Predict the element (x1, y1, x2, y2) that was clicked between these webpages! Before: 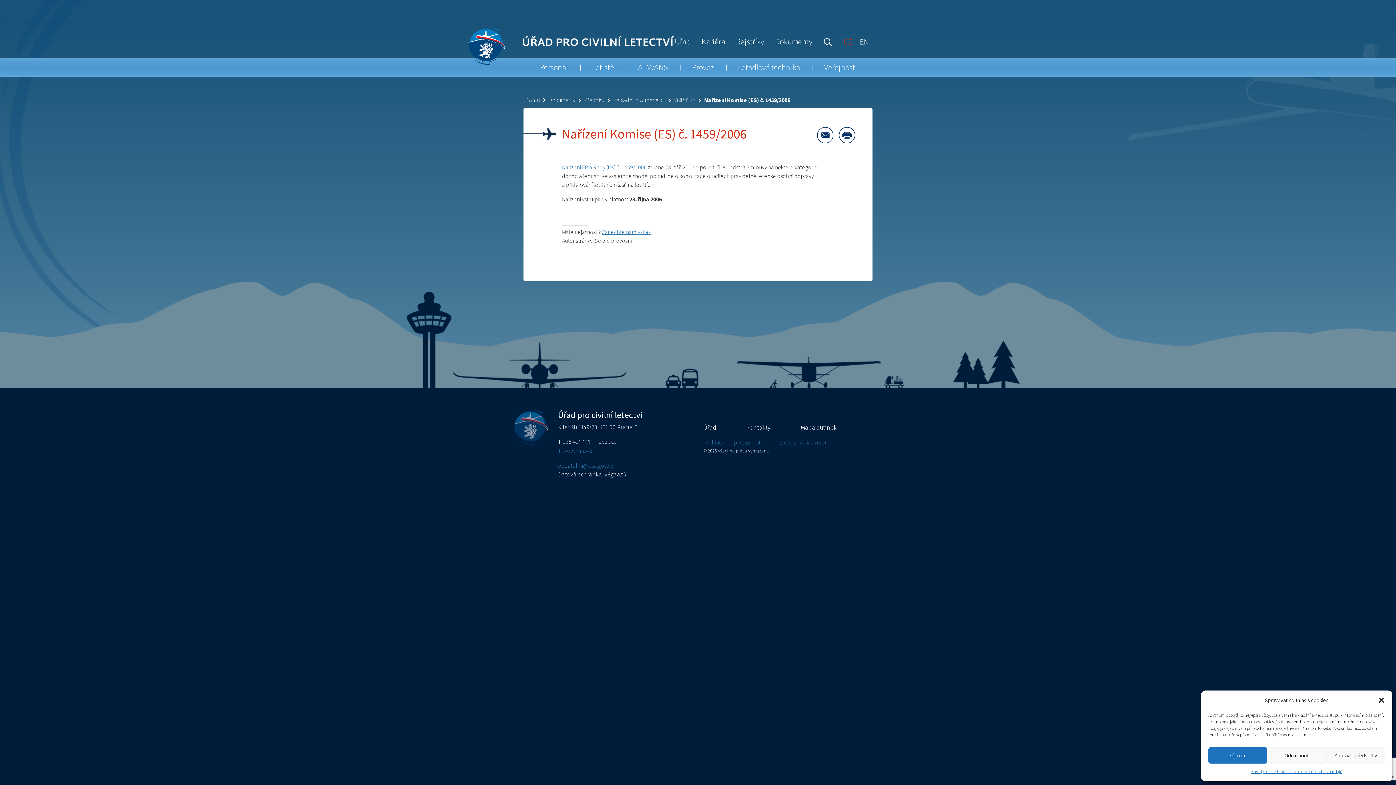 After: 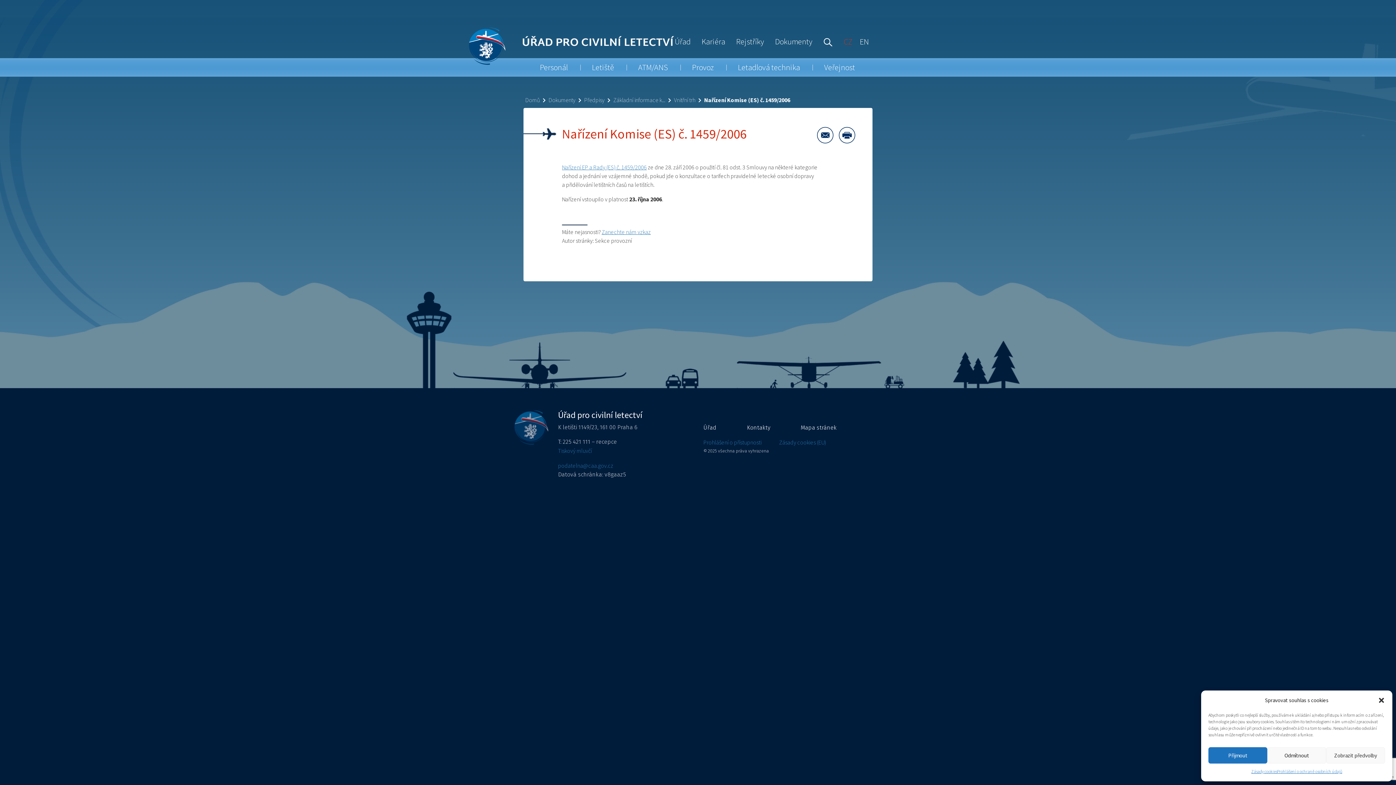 Action: bbox: (840, 33, 856, 49) label: CZ